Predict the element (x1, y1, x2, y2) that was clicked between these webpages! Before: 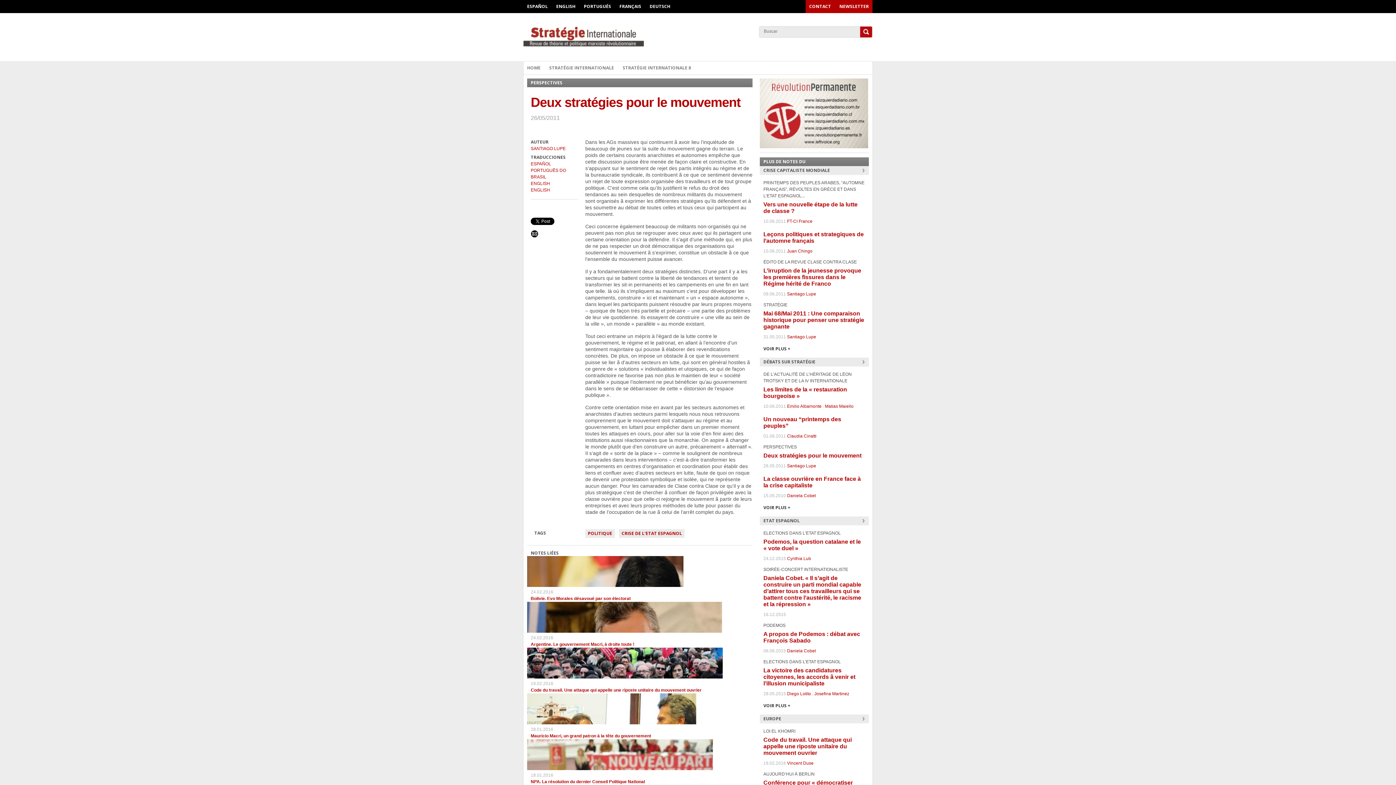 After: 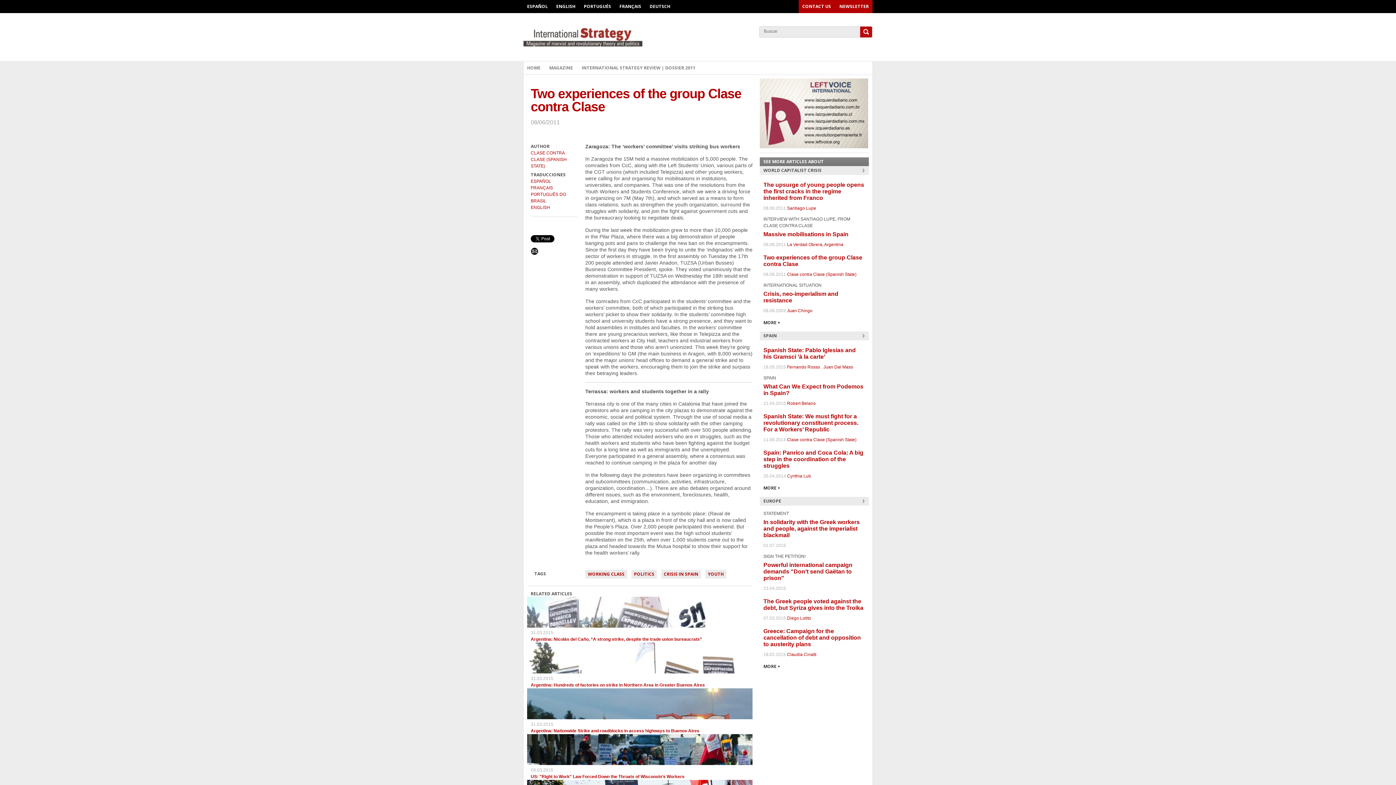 Action: label: ENGLISH bbox: (530, 186, 578, 193)